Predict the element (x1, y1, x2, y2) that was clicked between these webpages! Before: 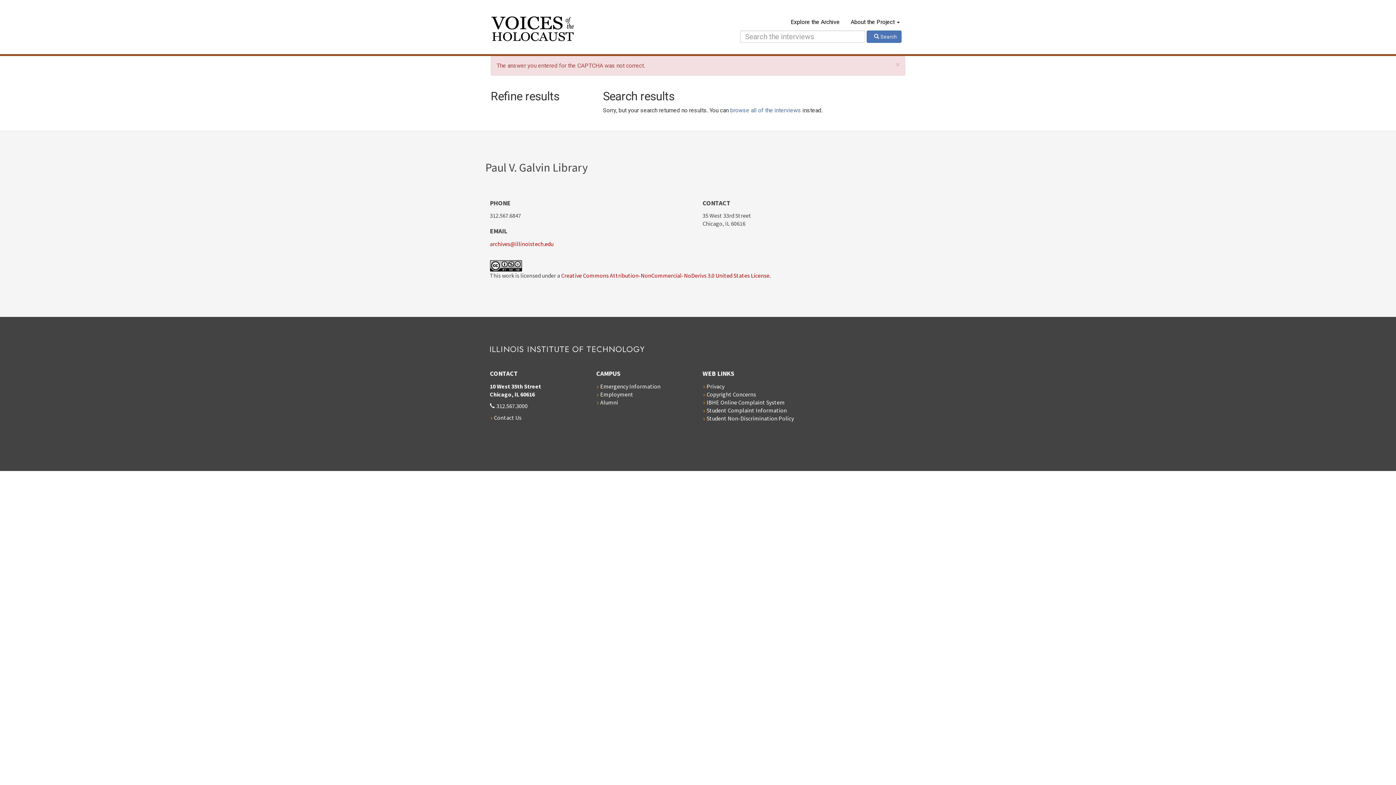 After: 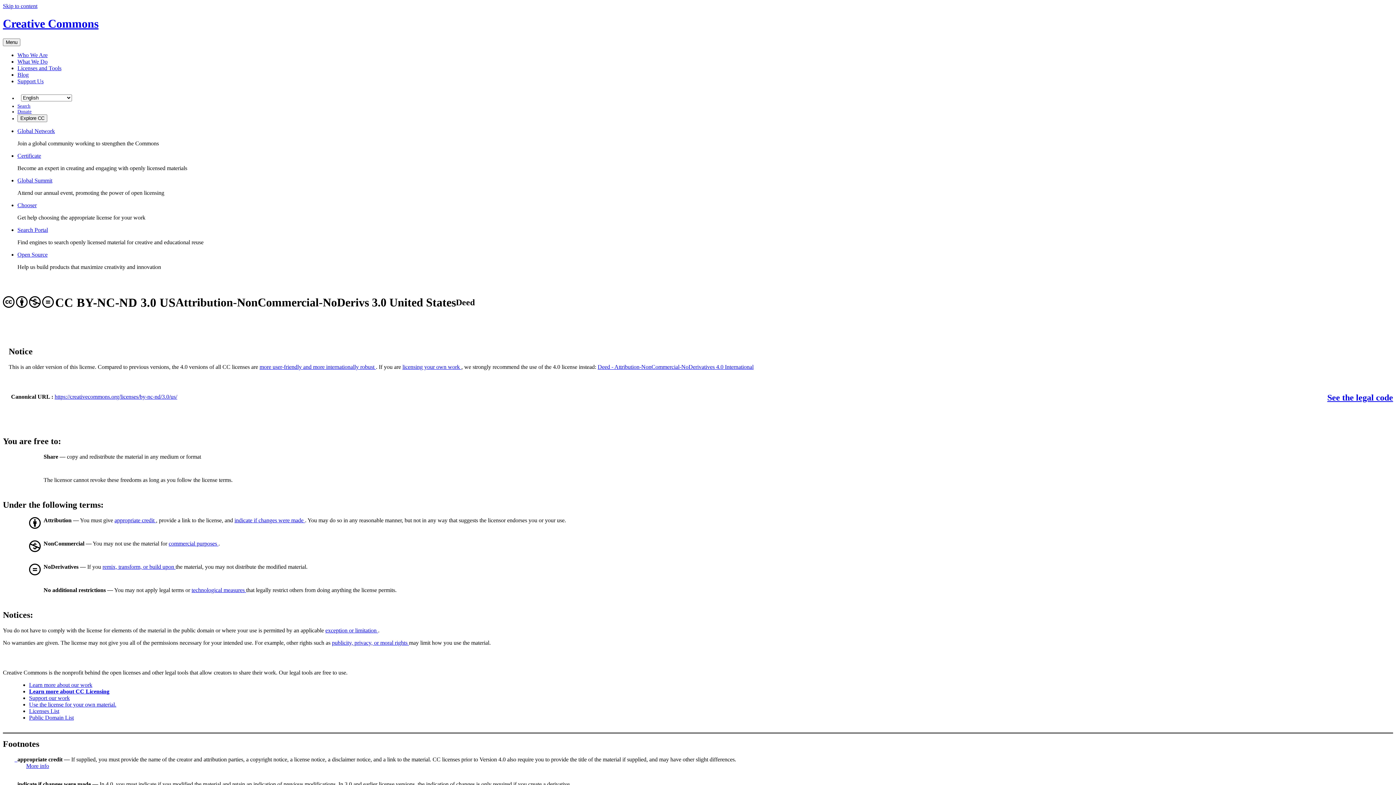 Action: label: Creative Commons Attribution-NonCommercial-NoDerivs 3.0 United States License bbox: (561, 271, 769, 279)